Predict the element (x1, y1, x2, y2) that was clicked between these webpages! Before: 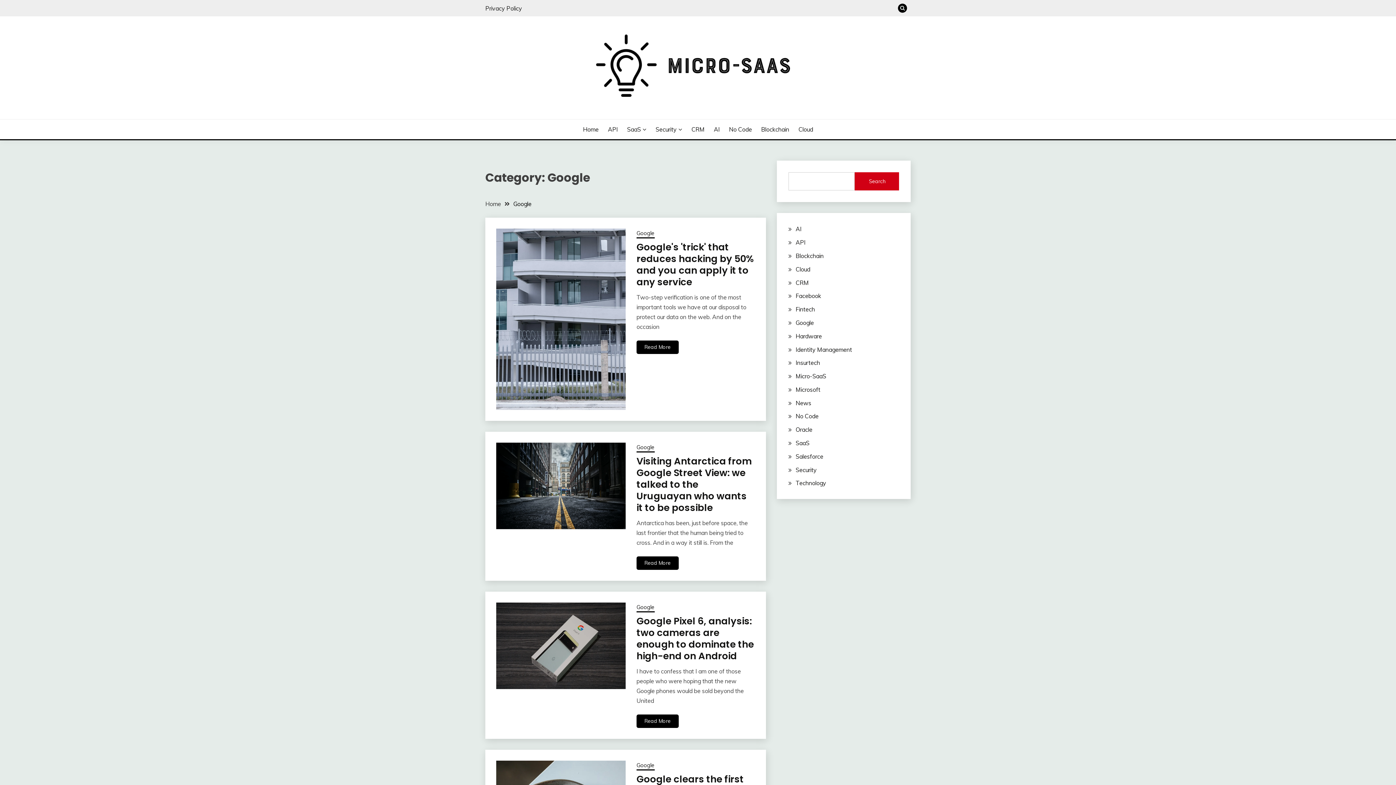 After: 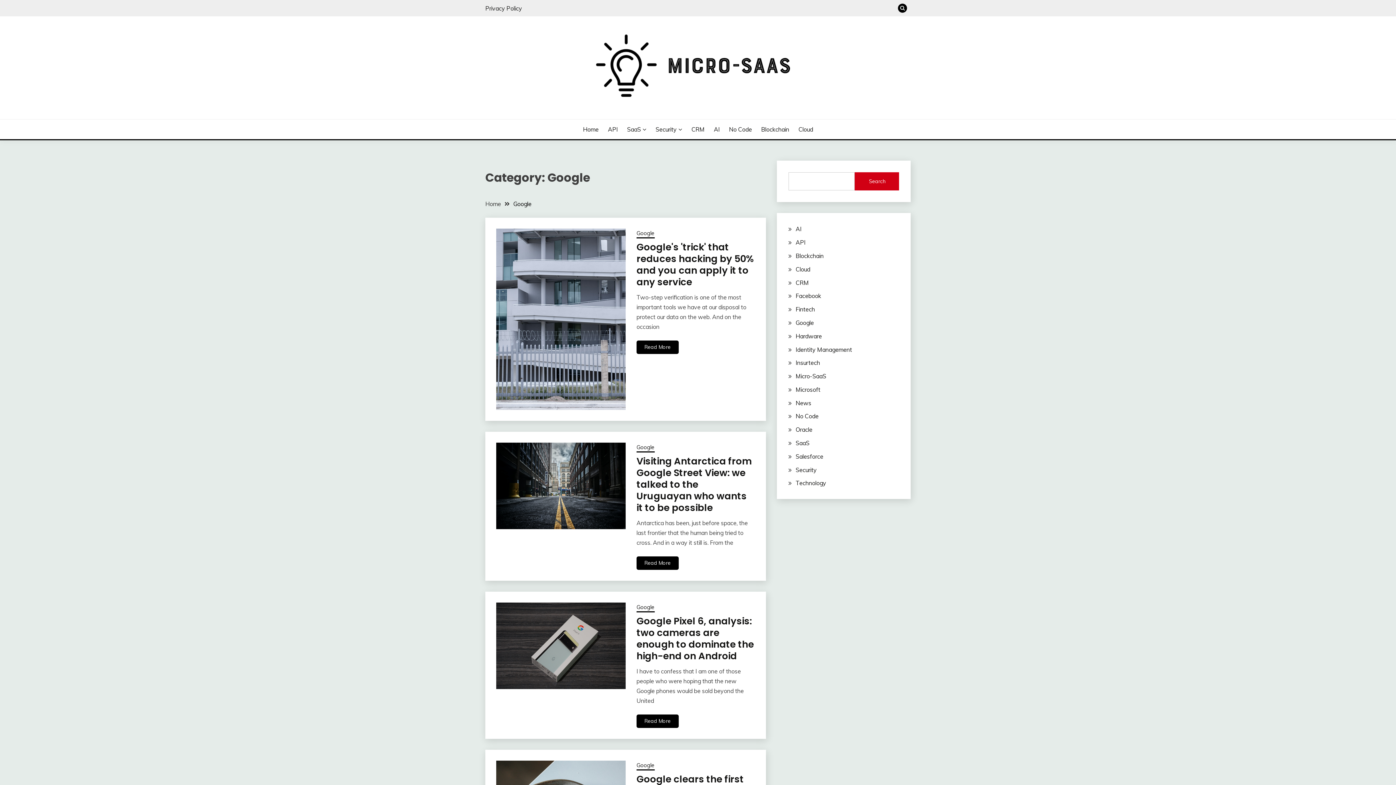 Action: bbox: (795, 319, 814, 326) label: Google